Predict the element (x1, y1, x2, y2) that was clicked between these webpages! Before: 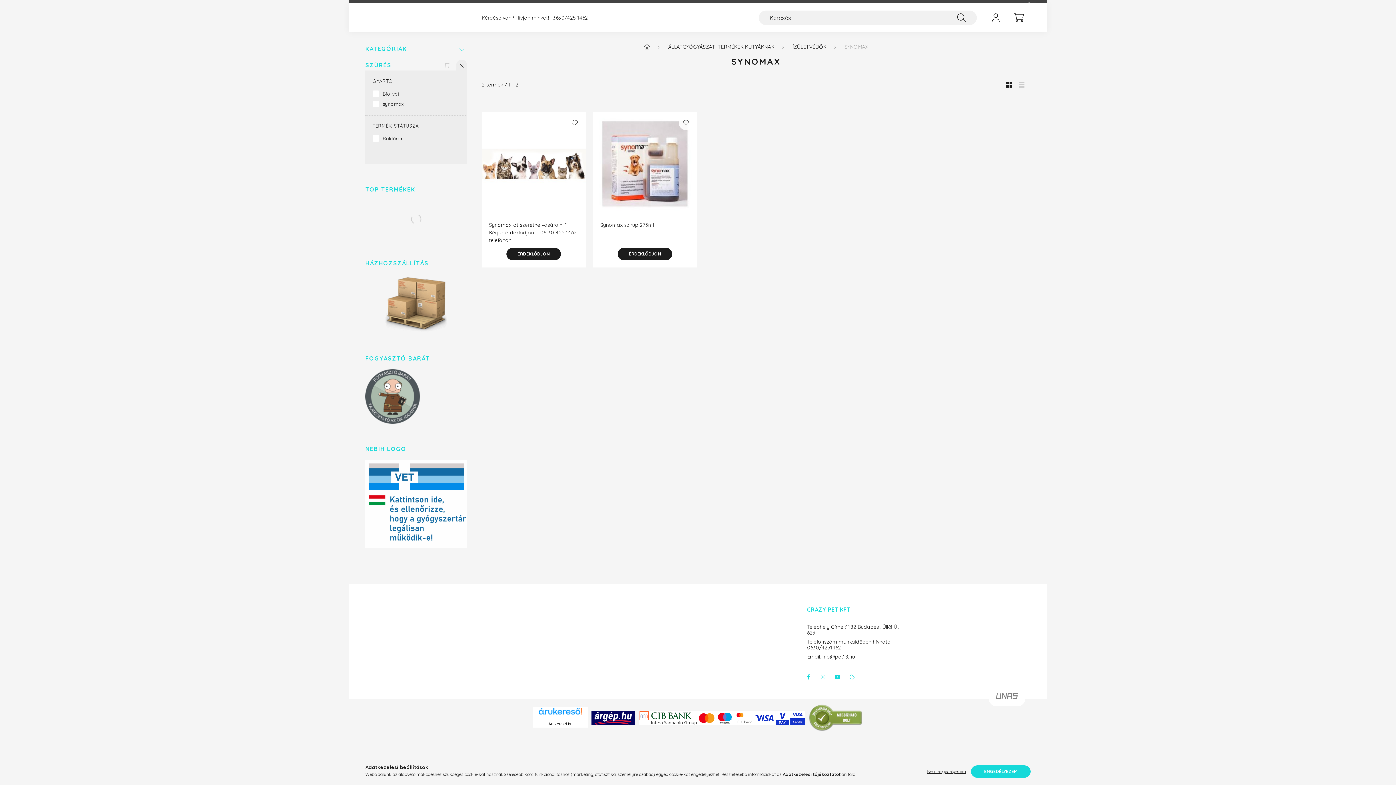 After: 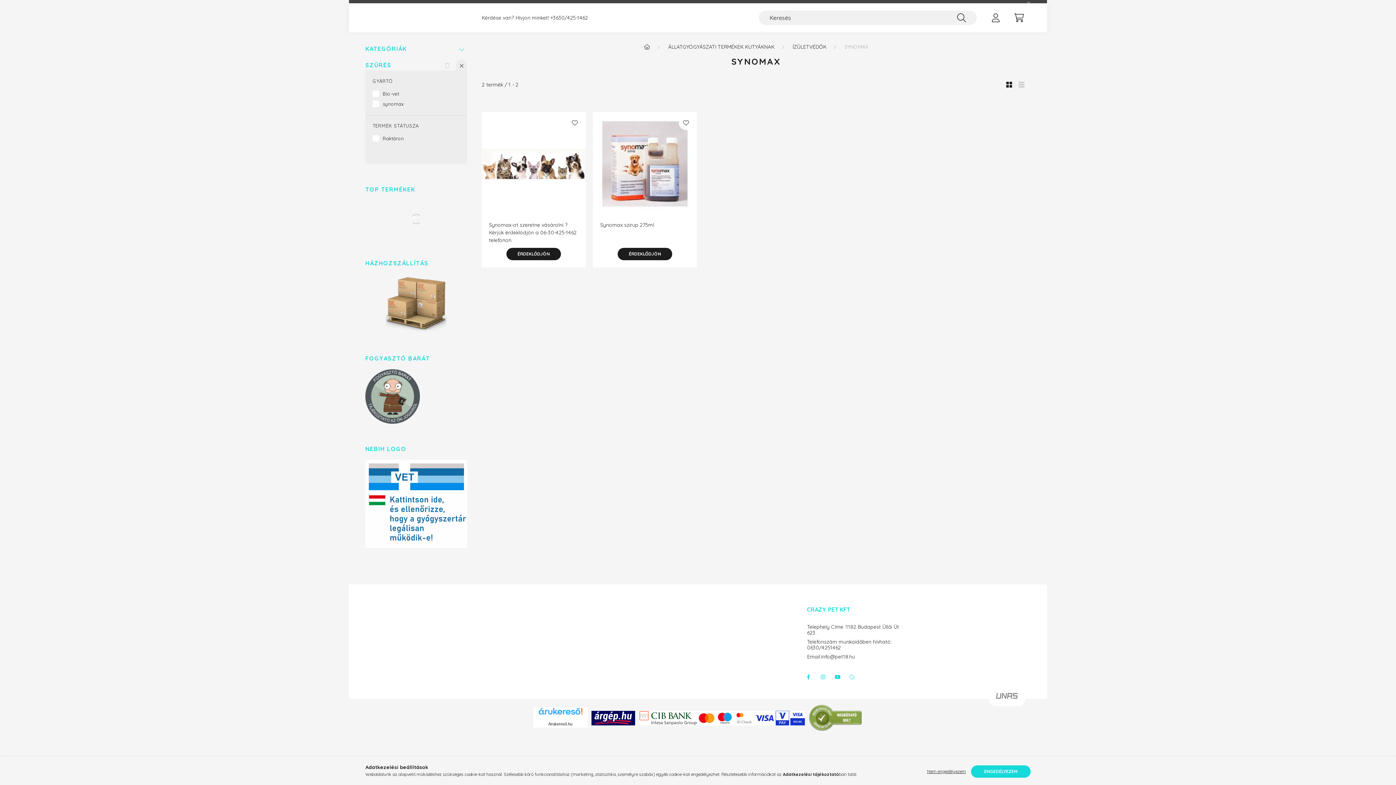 Action: bbox: (538, 708, 582, 720)